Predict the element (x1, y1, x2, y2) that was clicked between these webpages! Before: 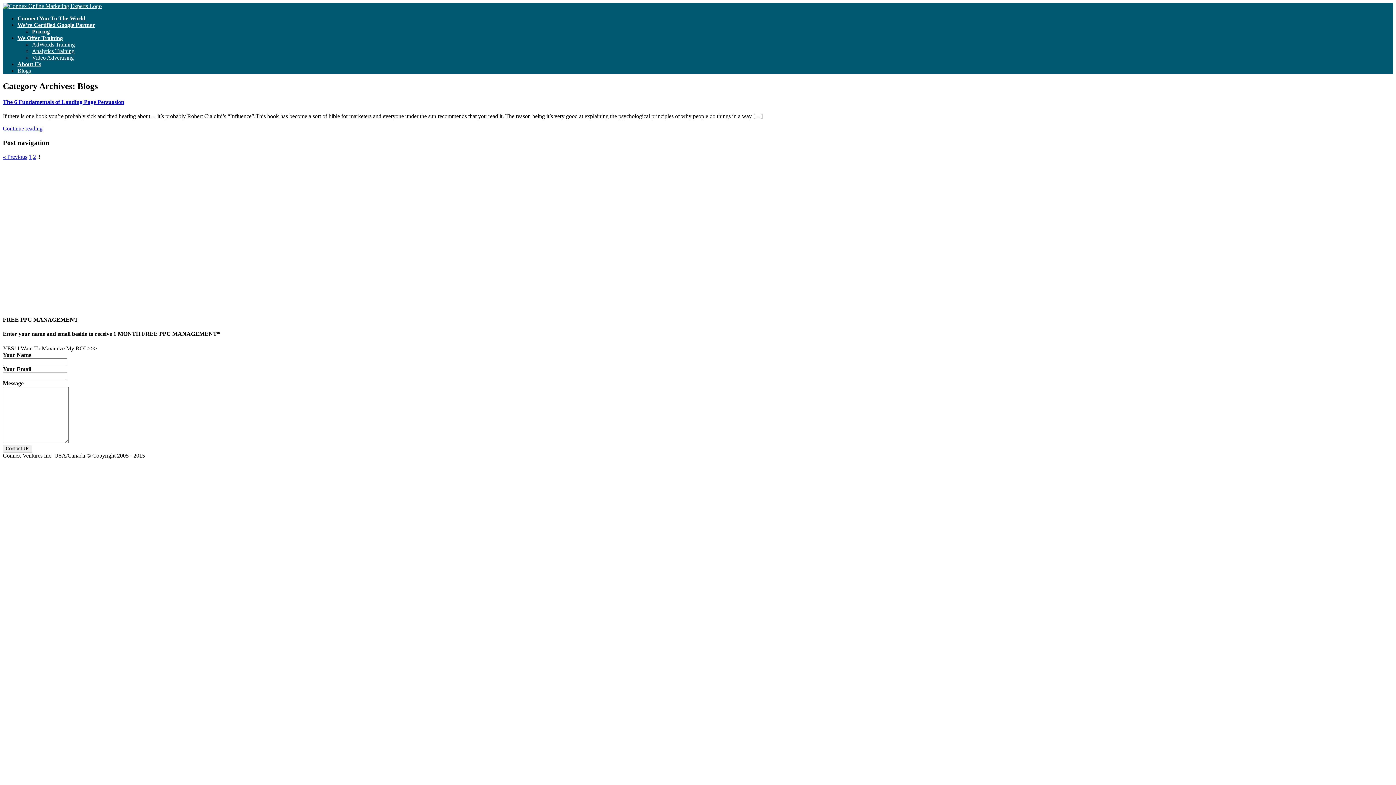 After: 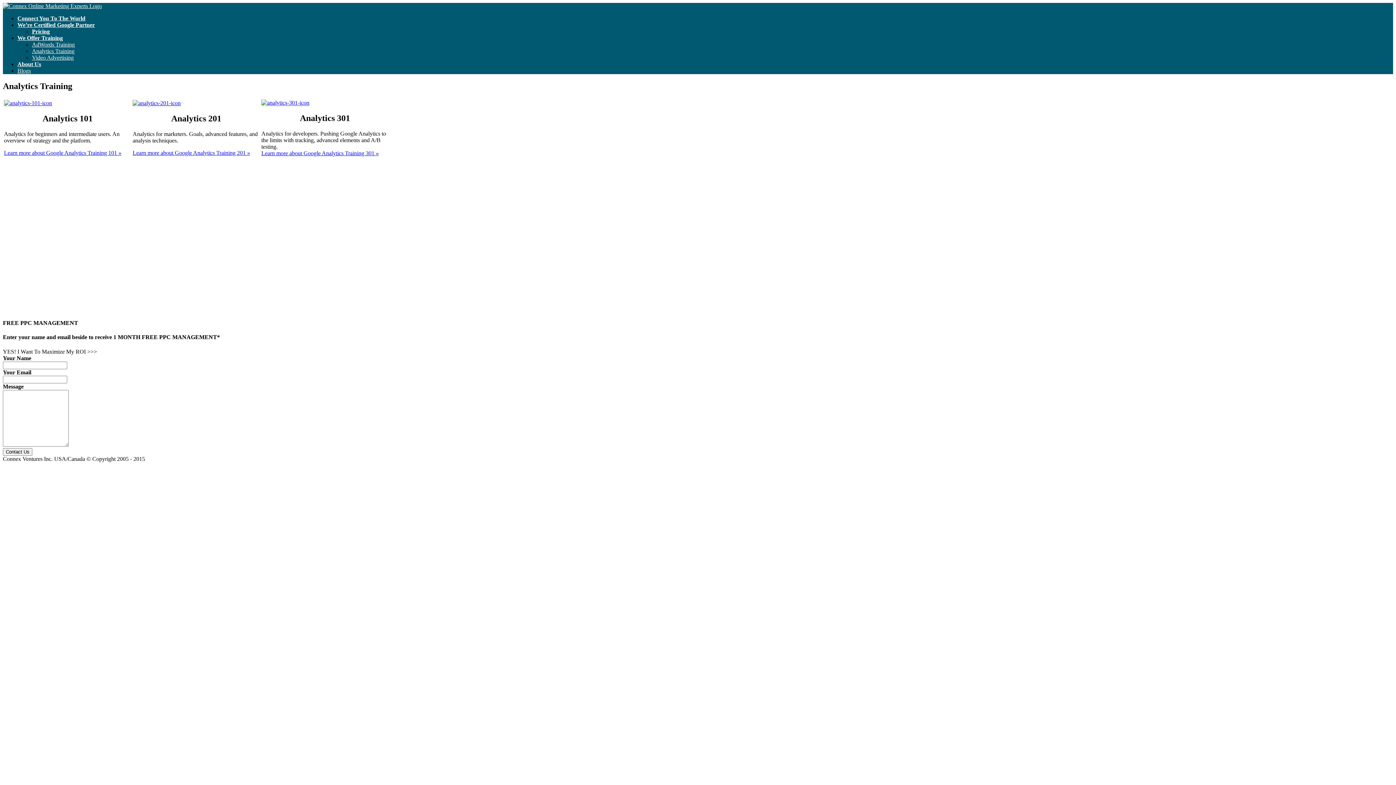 Action: bbox: (32, 48, 74, 54) label: Analytics Training